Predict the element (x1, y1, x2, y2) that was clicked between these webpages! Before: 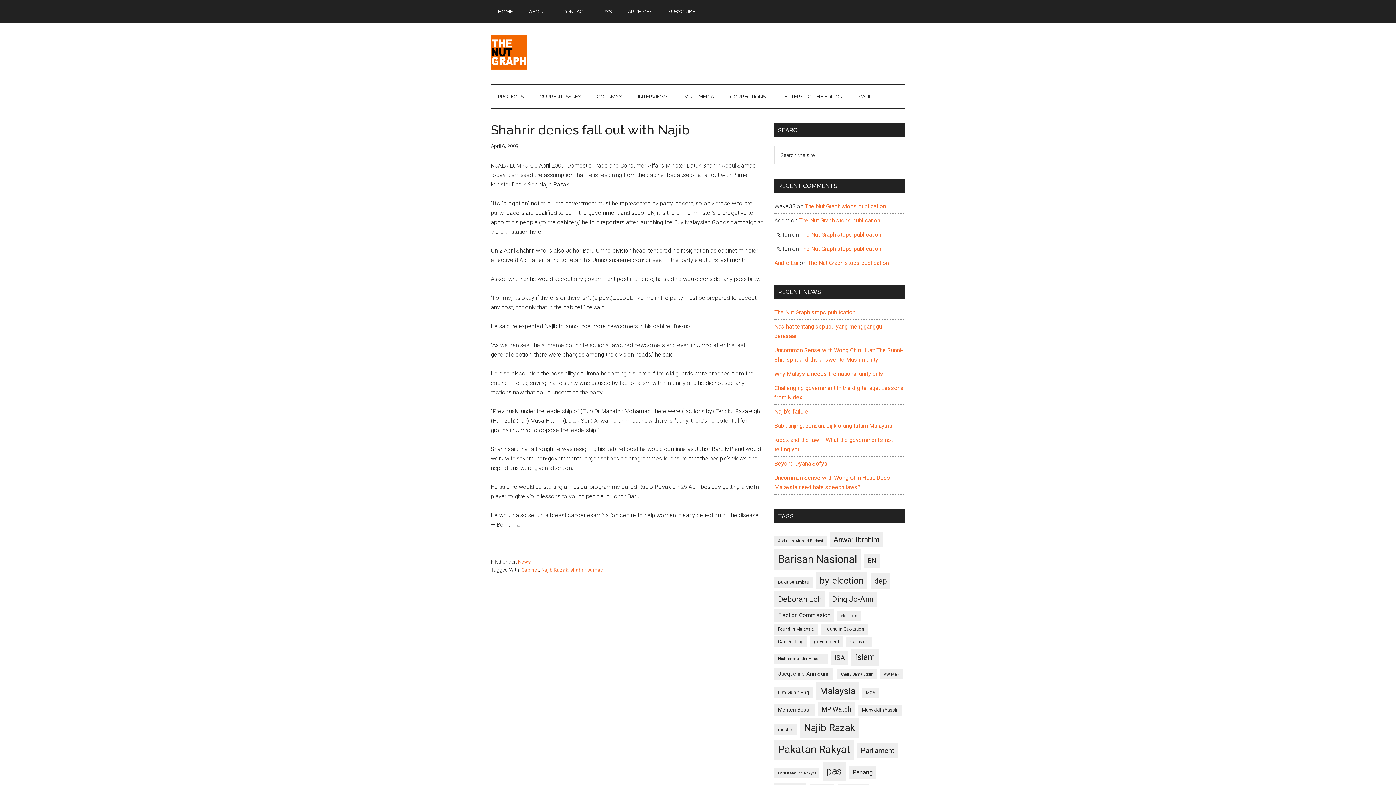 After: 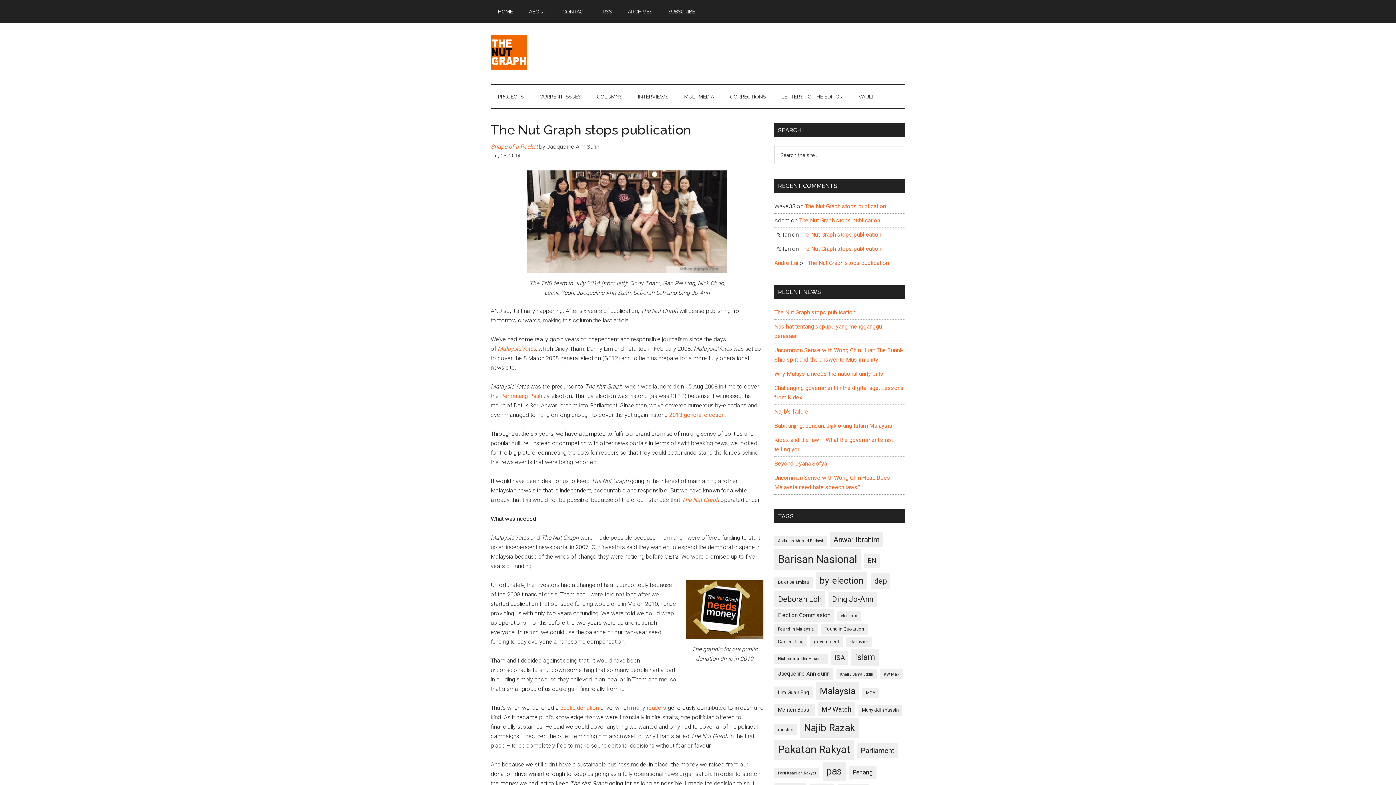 Action: label: The Nut Graph stops publication bbox: (774, 309, 855, 316)